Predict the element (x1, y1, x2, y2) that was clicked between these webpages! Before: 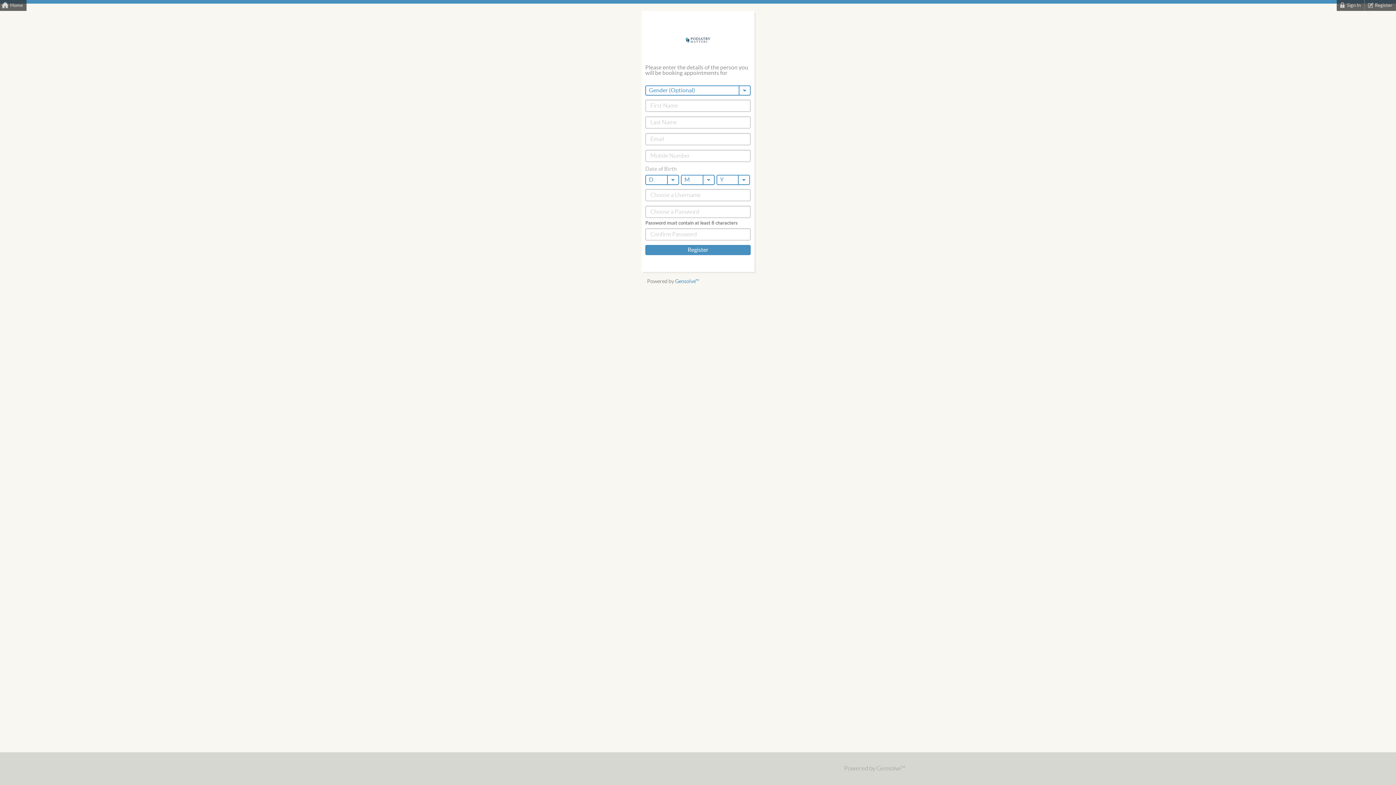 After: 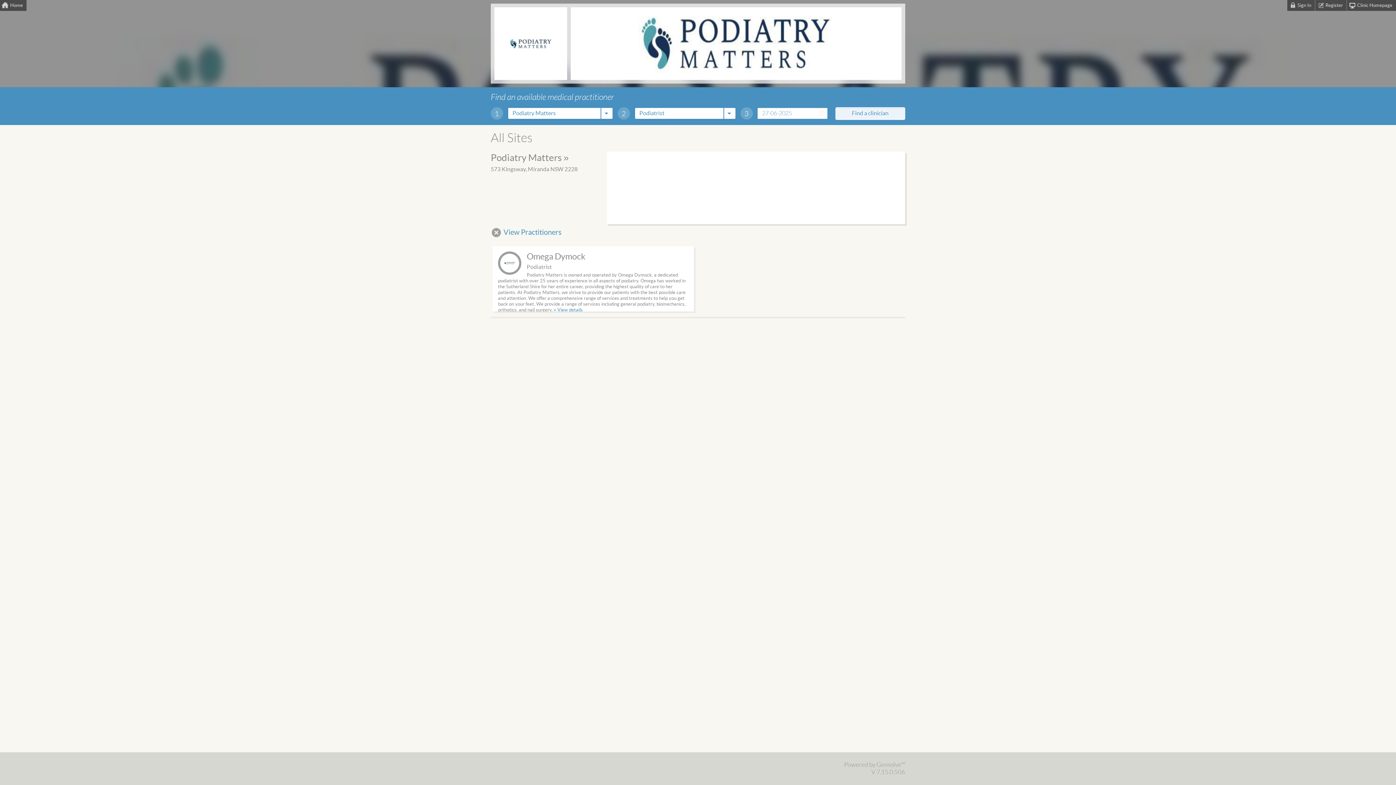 Action: label: Home bbox: (0, 0, 26, 10)